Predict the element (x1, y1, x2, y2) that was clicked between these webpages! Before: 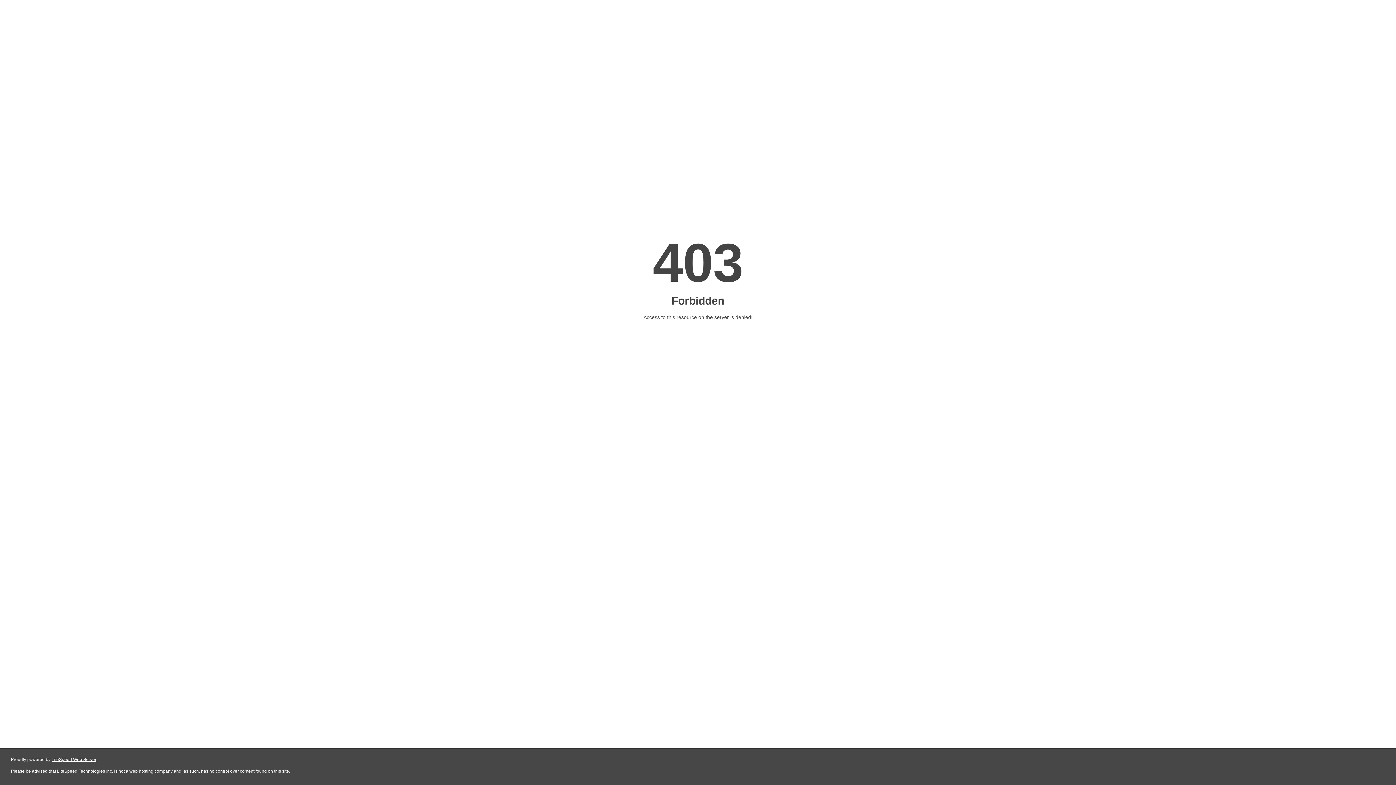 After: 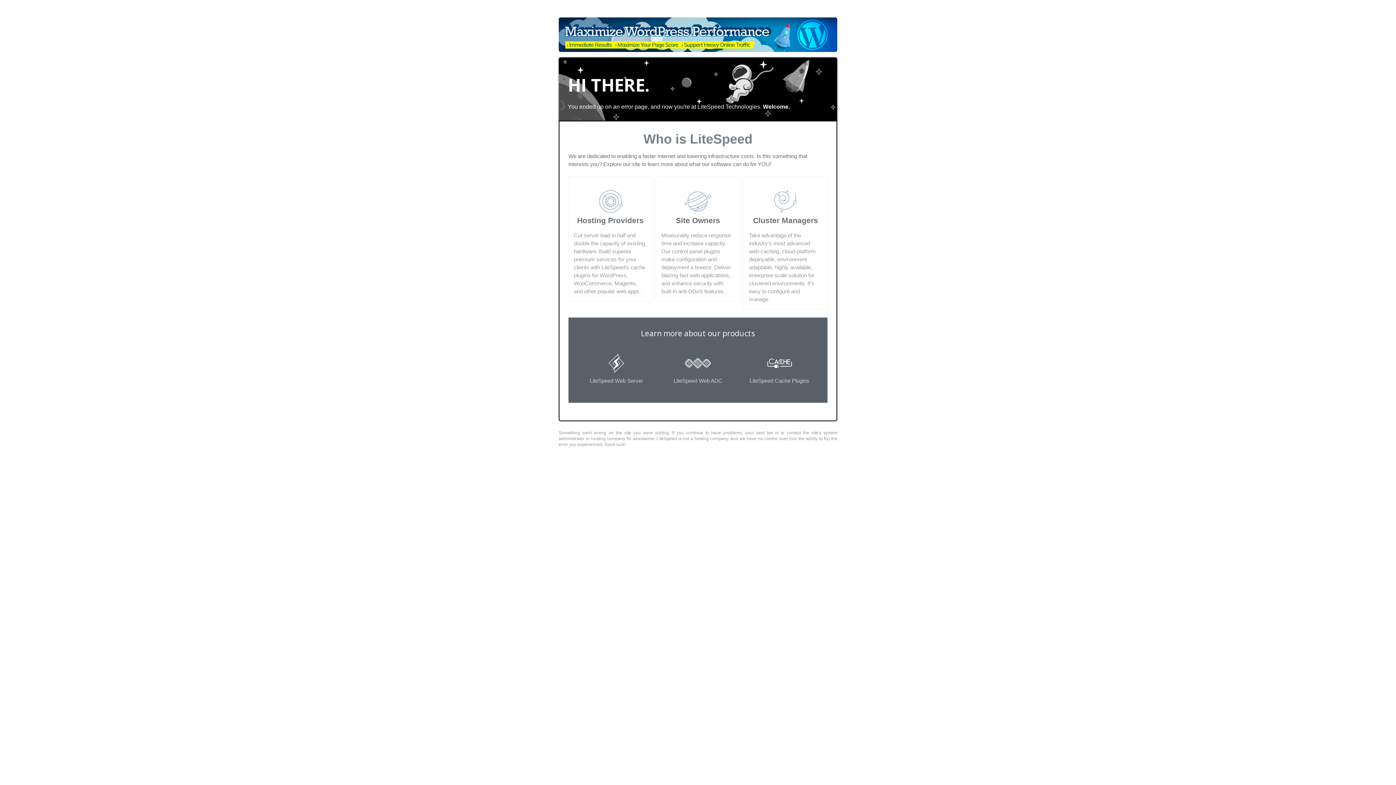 Action: bbox: (51, 757, 96, 762) label: LiteSpeed Web Server